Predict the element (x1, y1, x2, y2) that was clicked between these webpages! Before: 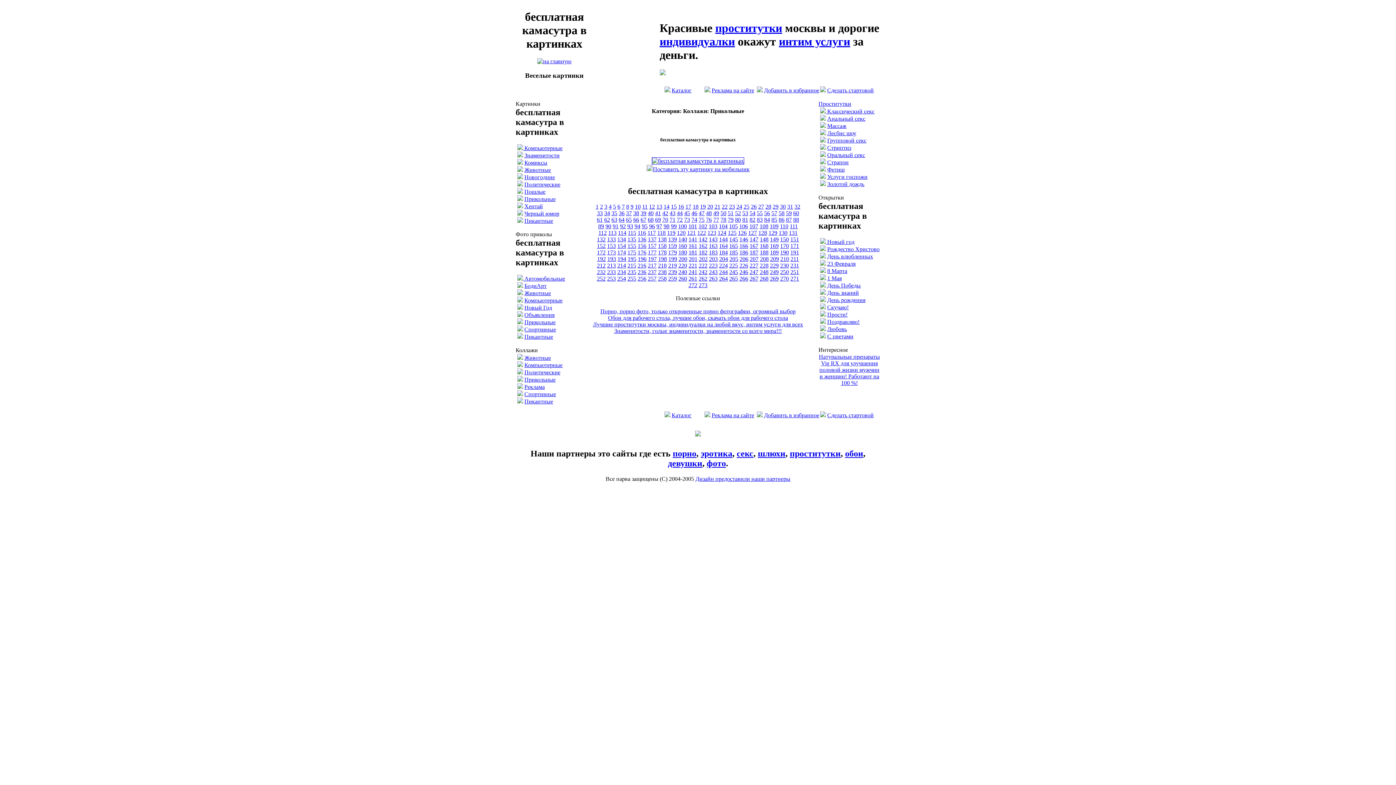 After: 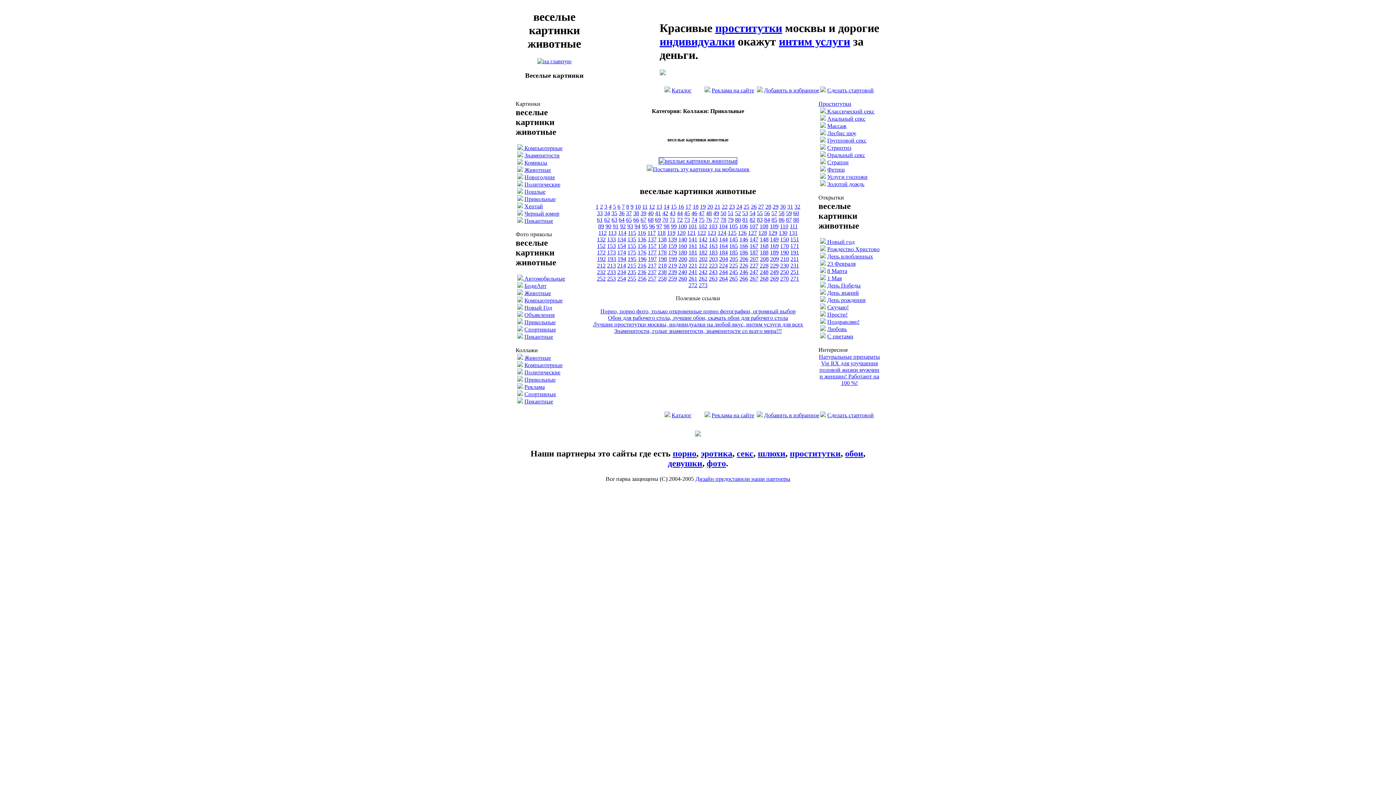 Action: bbox: (697, 229, 706, 235) label: 122